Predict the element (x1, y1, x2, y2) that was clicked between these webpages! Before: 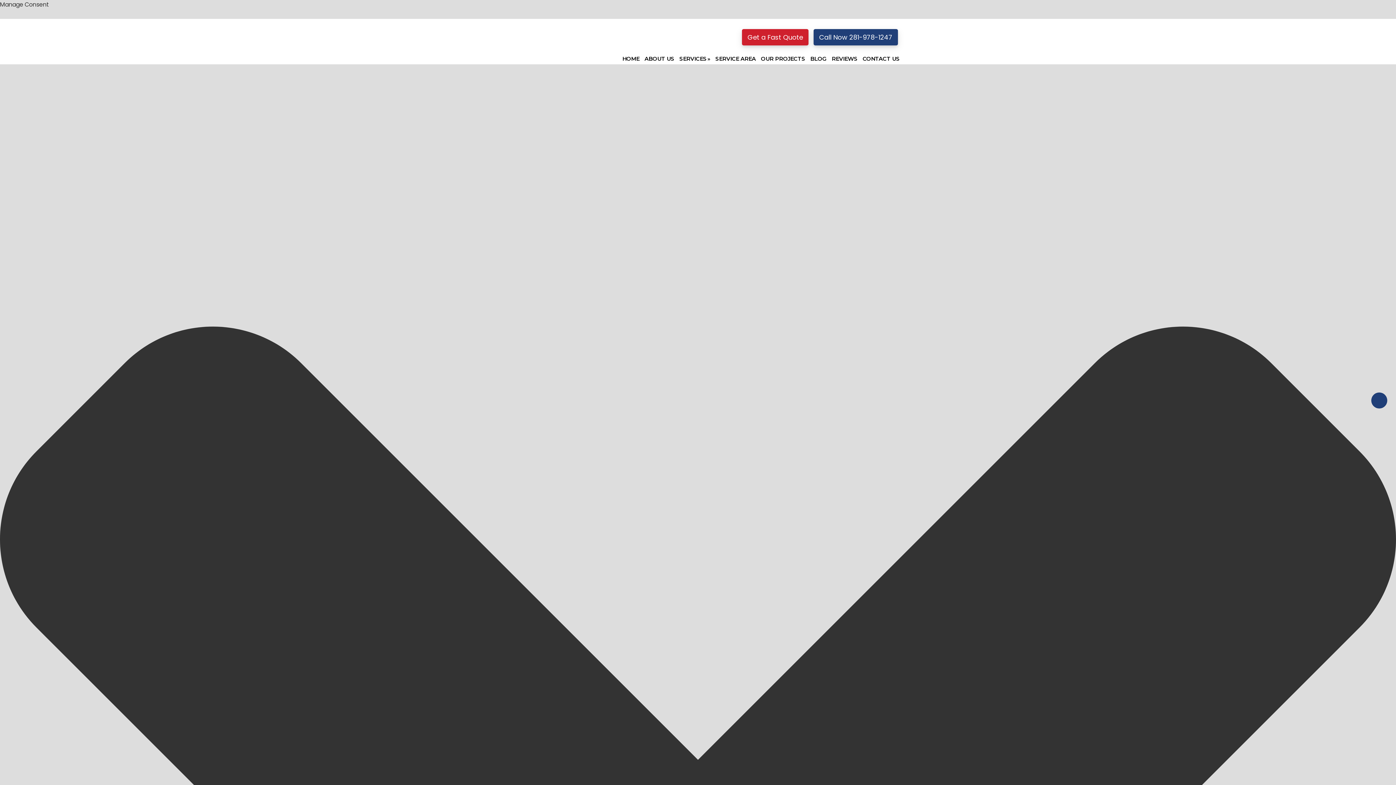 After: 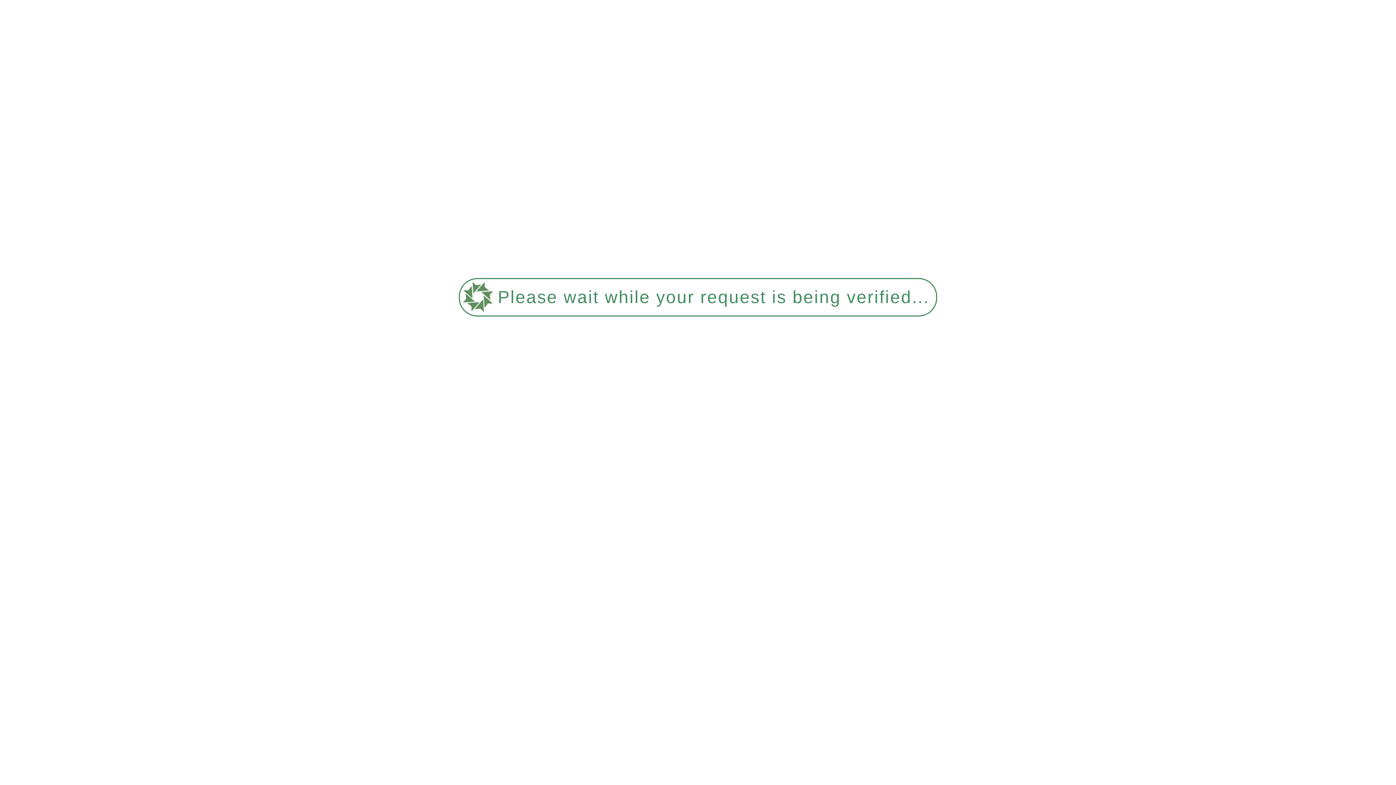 Action: bbox: (861, 55, 901, 62) label: CONTACT US